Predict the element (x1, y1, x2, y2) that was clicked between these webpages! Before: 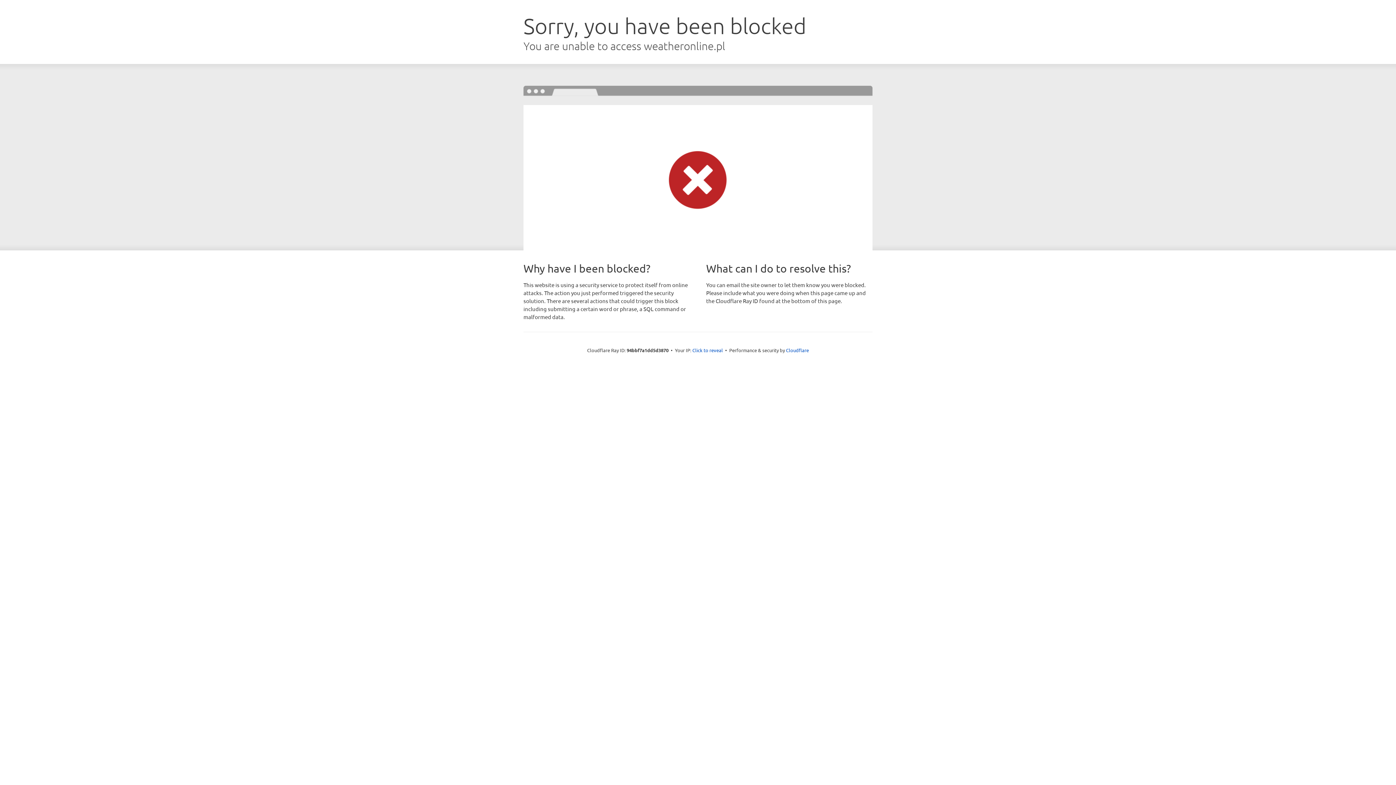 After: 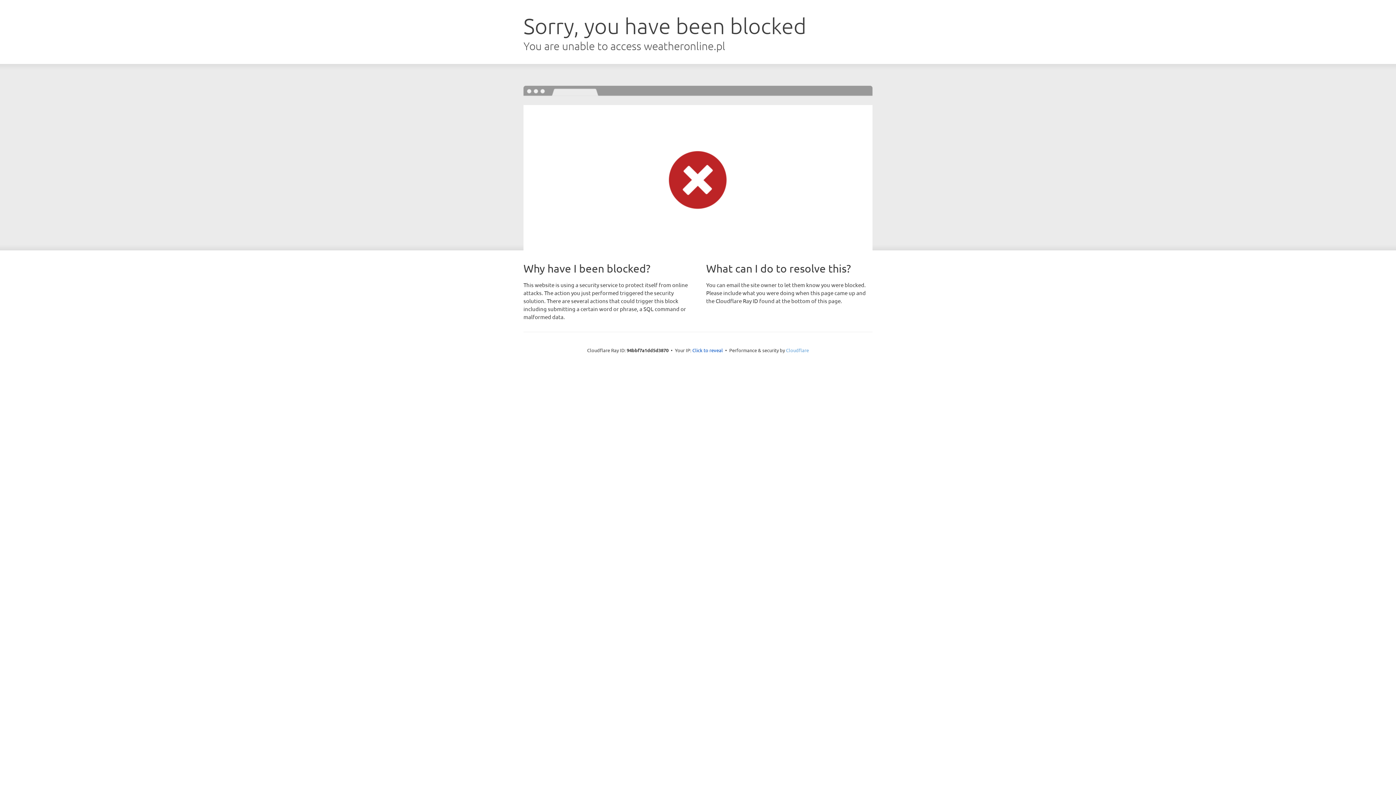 Action: bbox: (786, 347, 809, 353) label: Cloudflare